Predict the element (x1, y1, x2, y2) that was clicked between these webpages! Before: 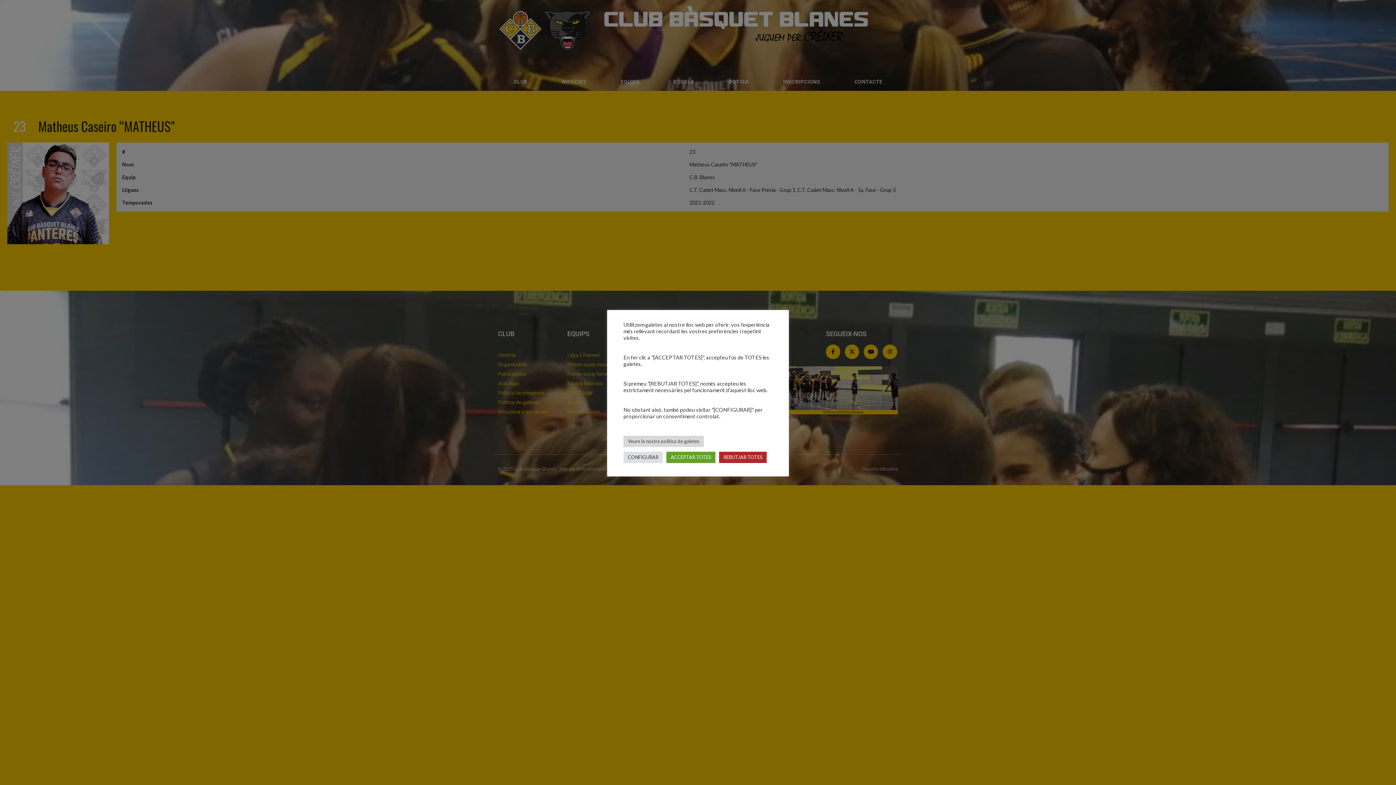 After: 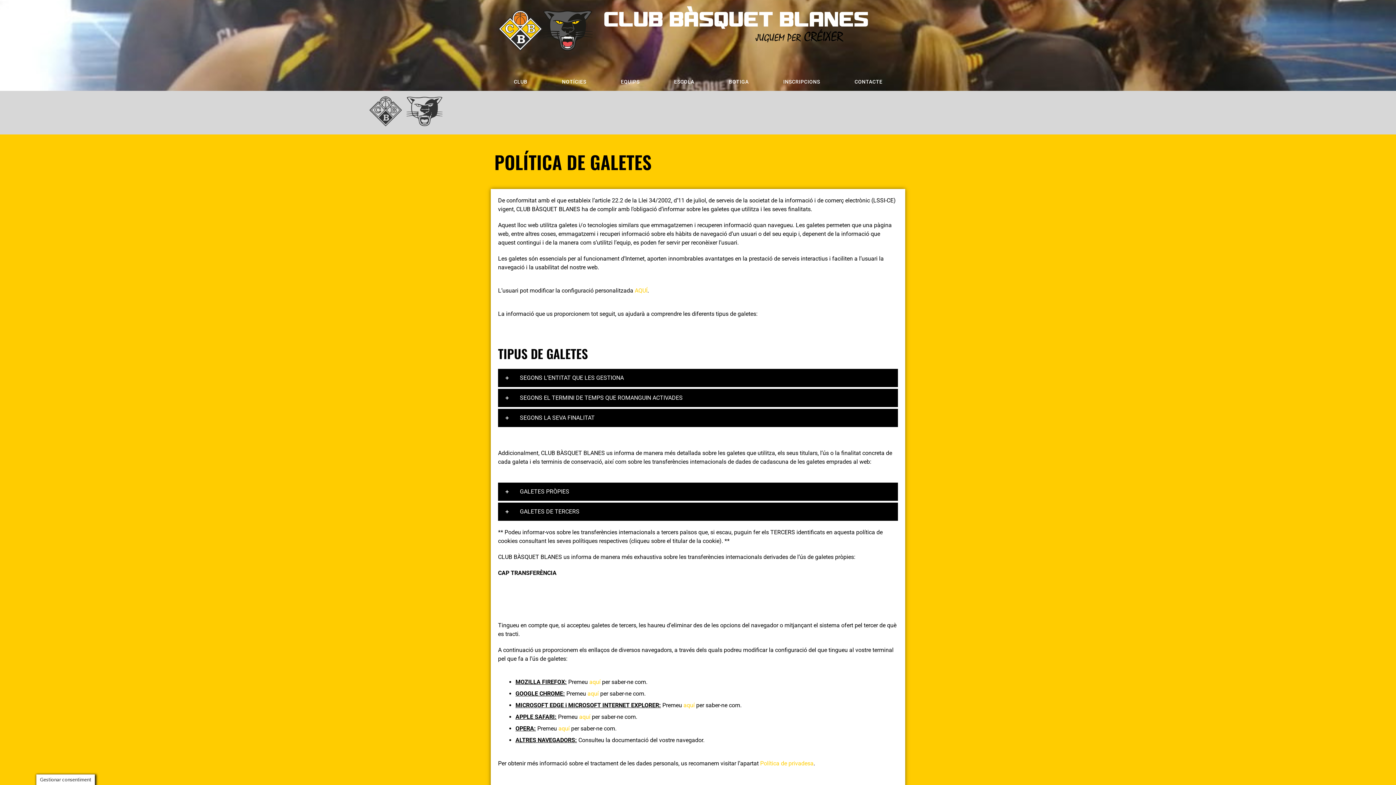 Action: label: REBUTJAR TOTES bbox: (719, 452, 766, 463)